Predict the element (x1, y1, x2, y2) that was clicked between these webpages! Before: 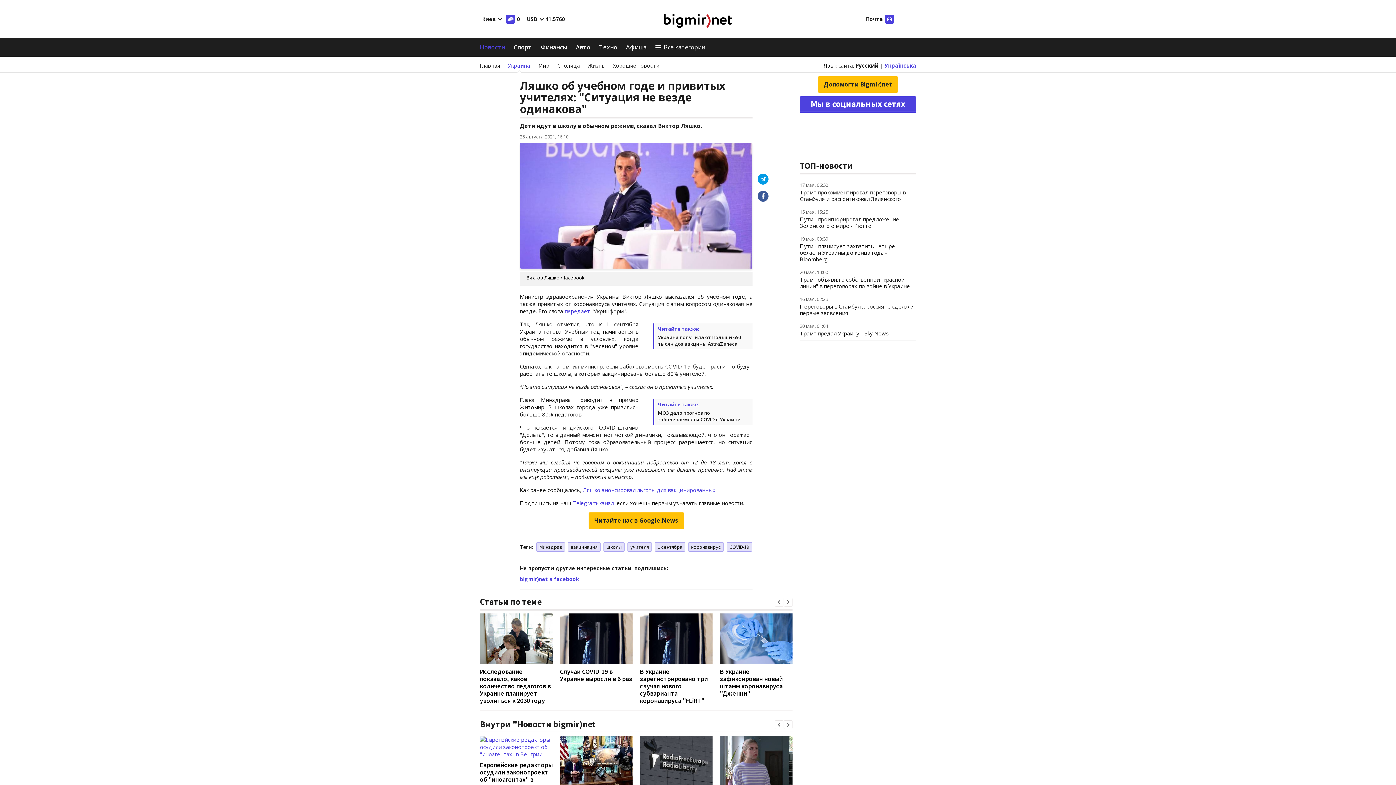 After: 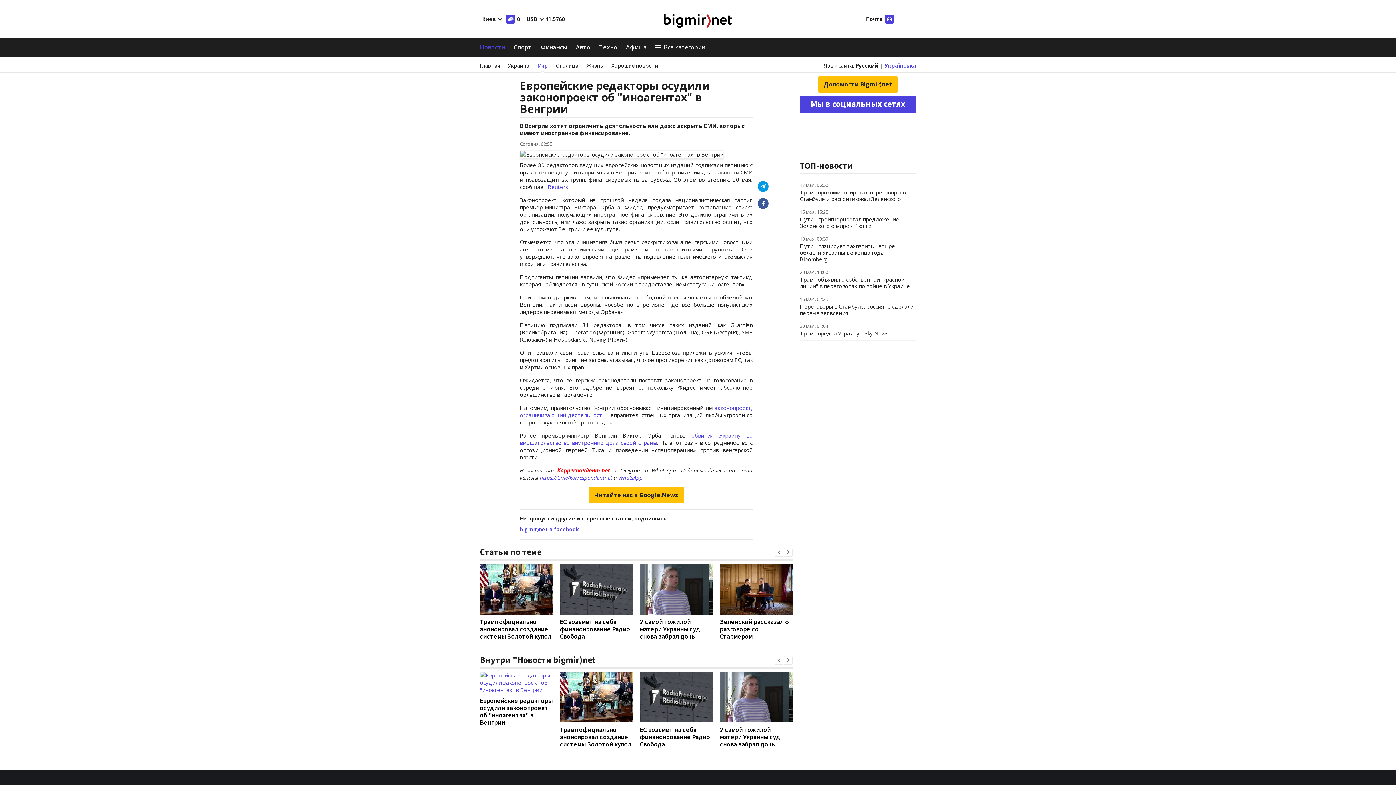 Action: bbox: (480, 736, 552, 758)